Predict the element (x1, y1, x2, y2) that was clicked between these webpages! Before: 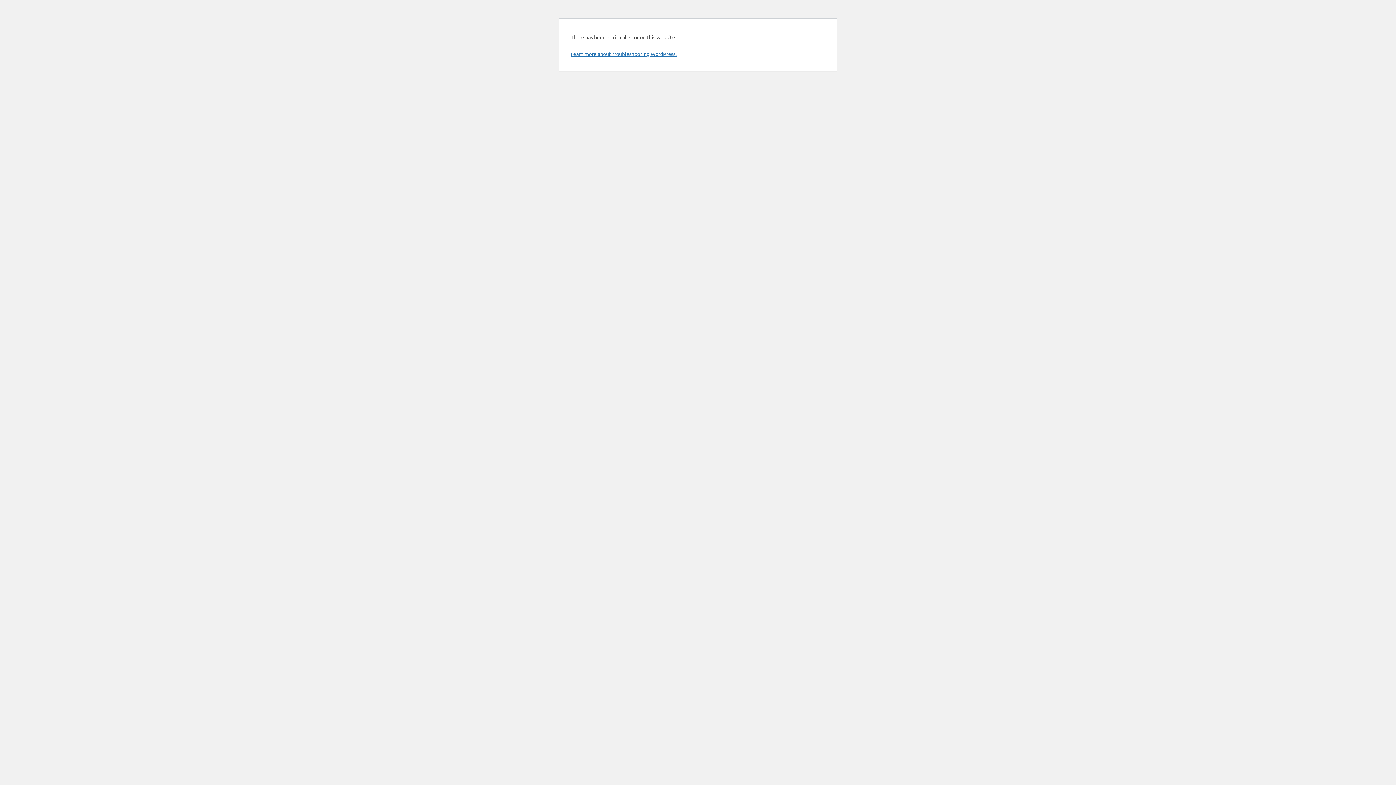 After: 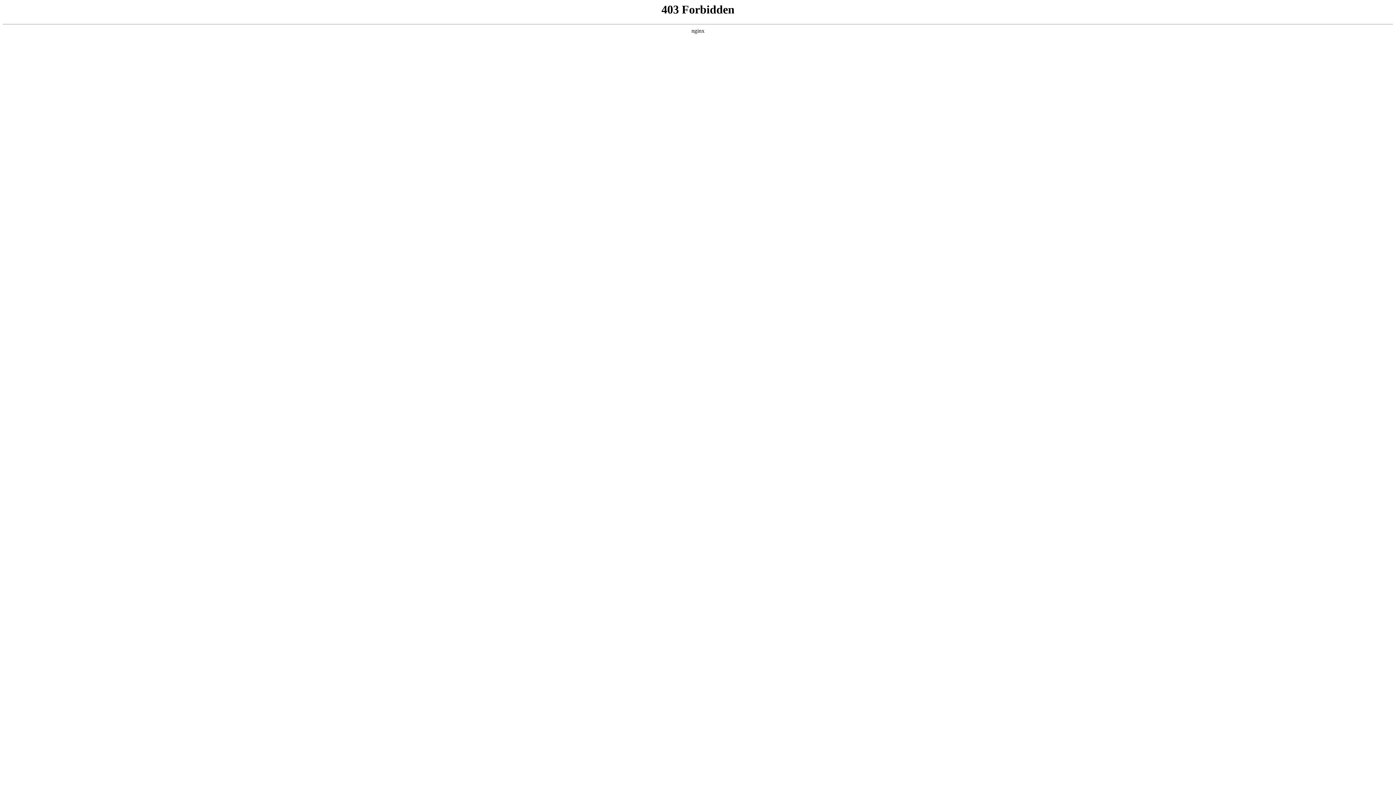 Action: label: Learn more about troubleshooting WordPress. bbox: (570, 50, 676, 57)